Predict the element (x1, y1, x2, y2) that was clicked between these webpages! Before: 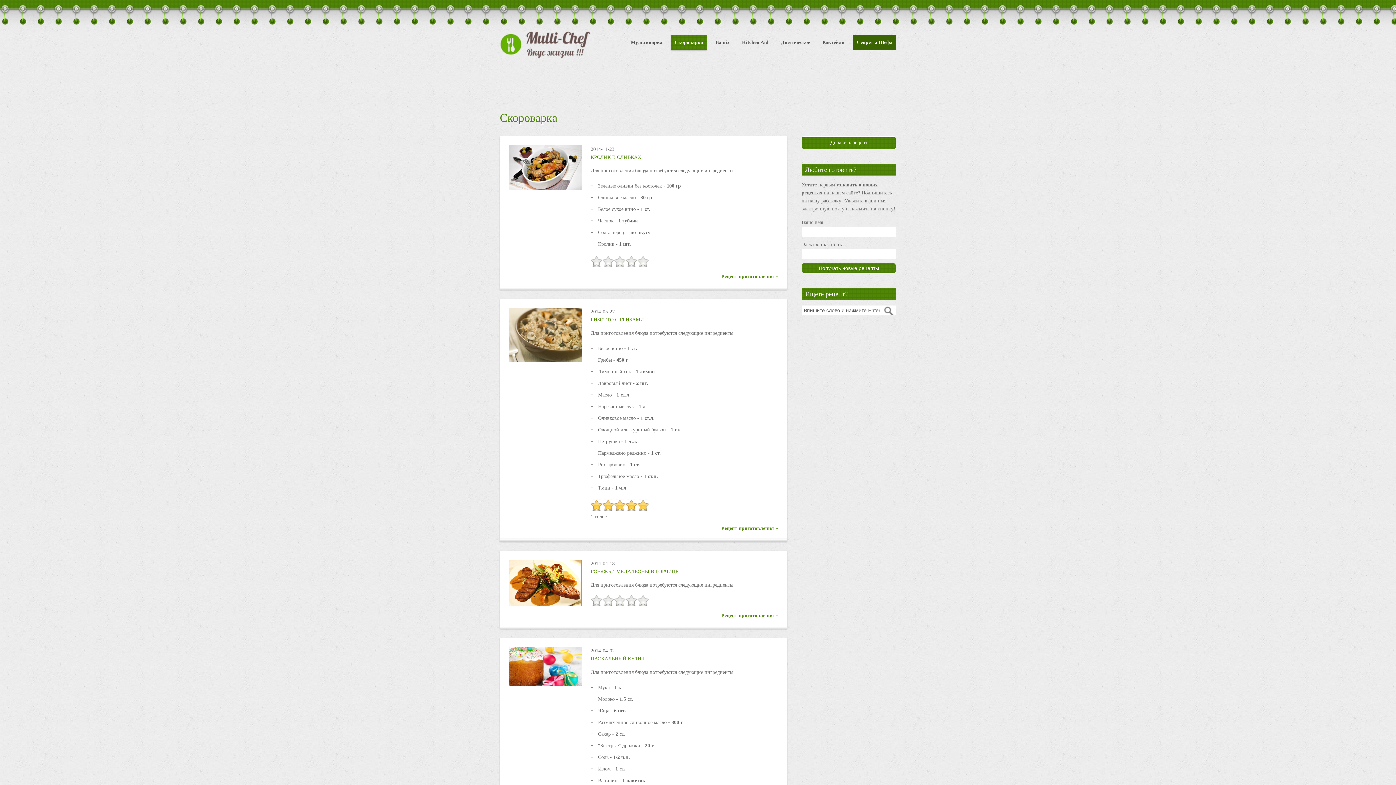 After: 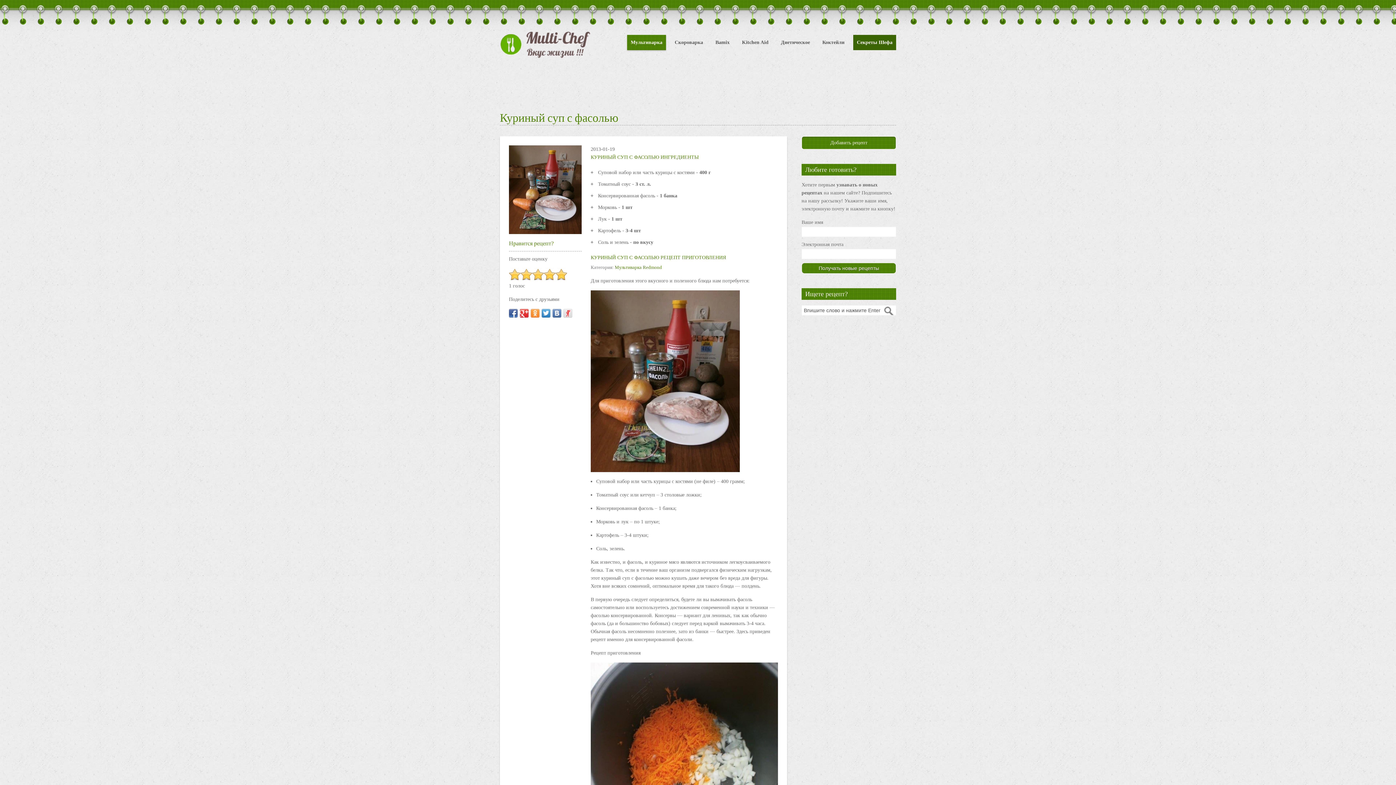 Action: bbox: (801, 136, 896, 149) label: Добавить рецепт